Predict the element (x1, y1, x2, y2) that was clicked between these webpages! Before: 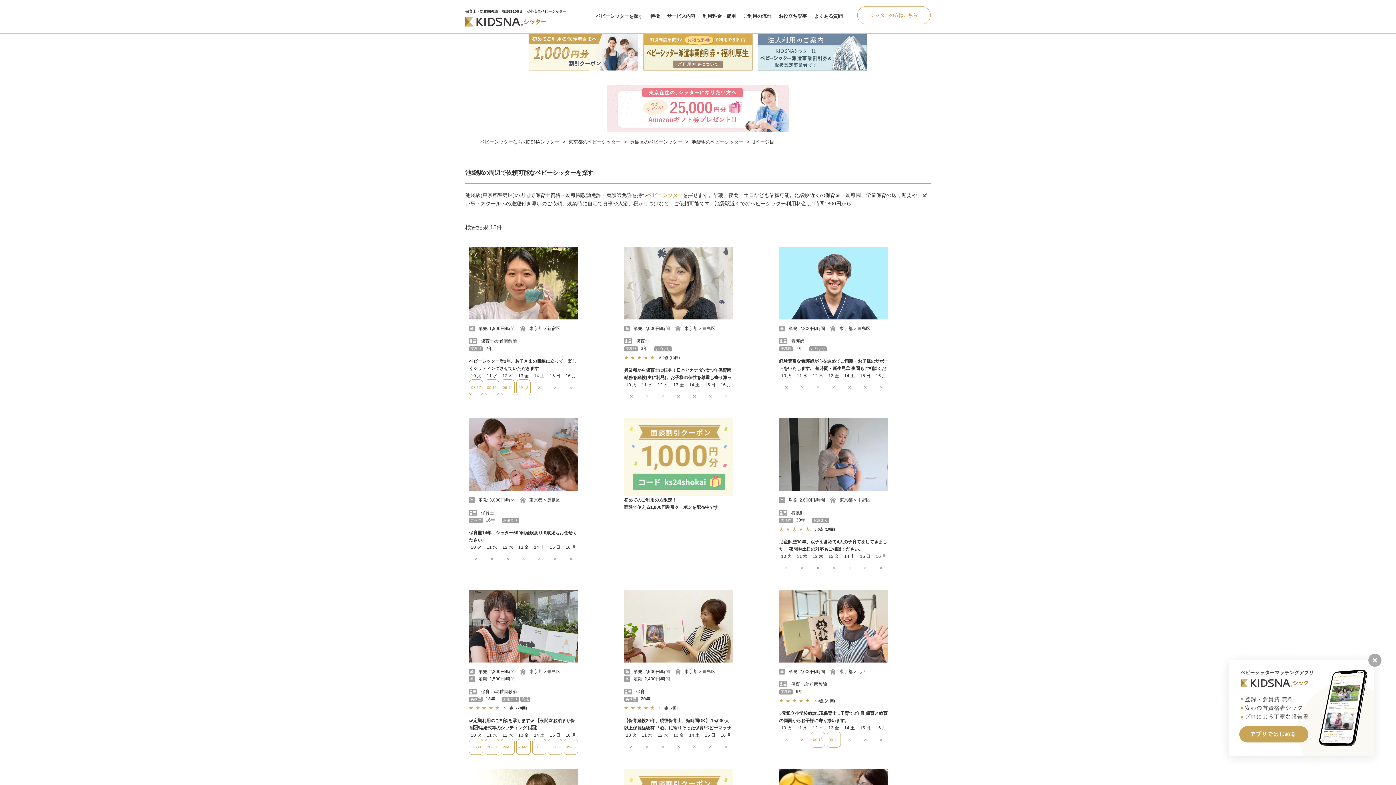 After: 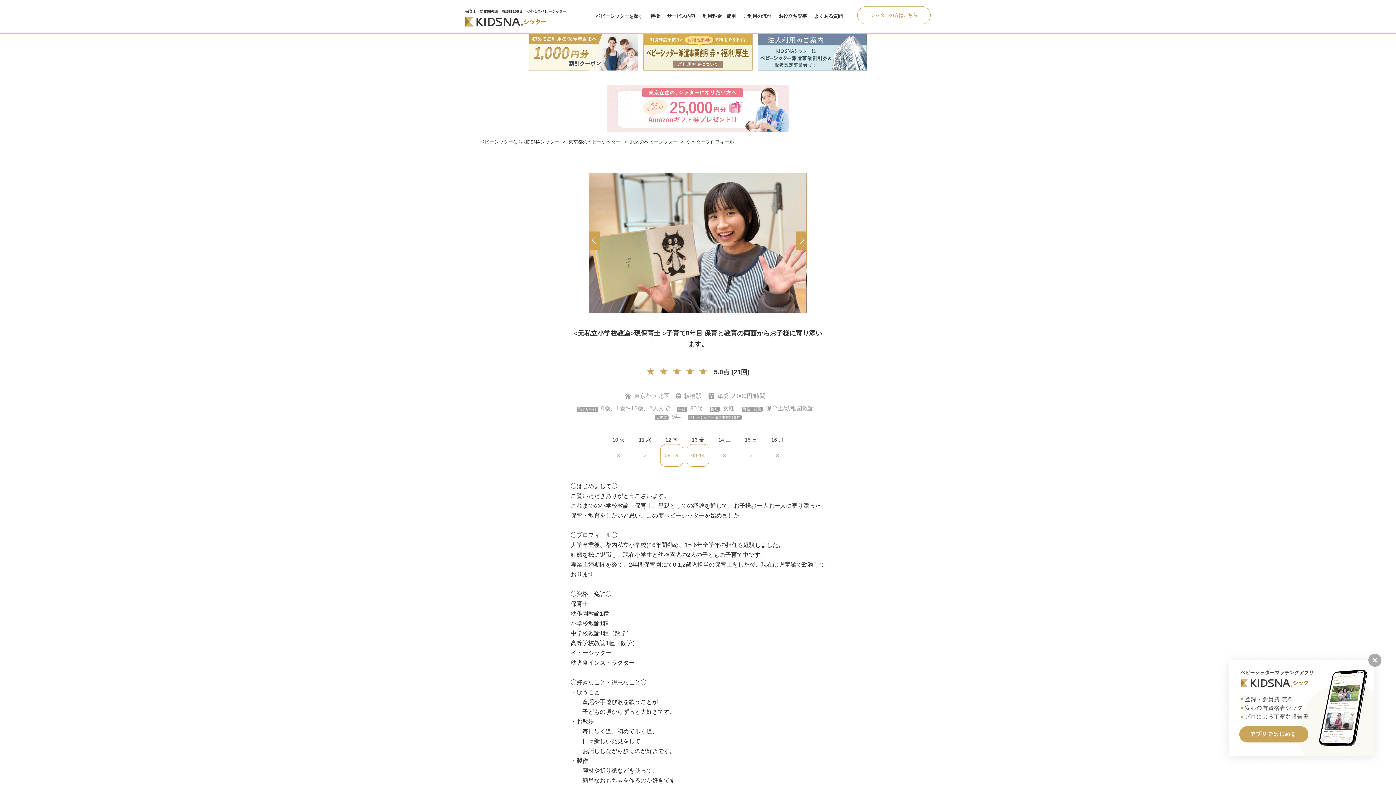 Action: label: 	単発: 2,000円/時間
		東京都 > 北区
	保育士/幼稚園教諭
実務歴 9年
★★★★★
★★★★★
 5.0点 (21回)
○元私立小学校教諭○現保育士 ○子育て8年目 保育と教育の両面からお子様に寄り添います。
10 火

×

11 水

×

12 木

09-13

13 金

09-14

14 土

×

15 日

×

16 月

× bbox: (779, 590, 888, 748)